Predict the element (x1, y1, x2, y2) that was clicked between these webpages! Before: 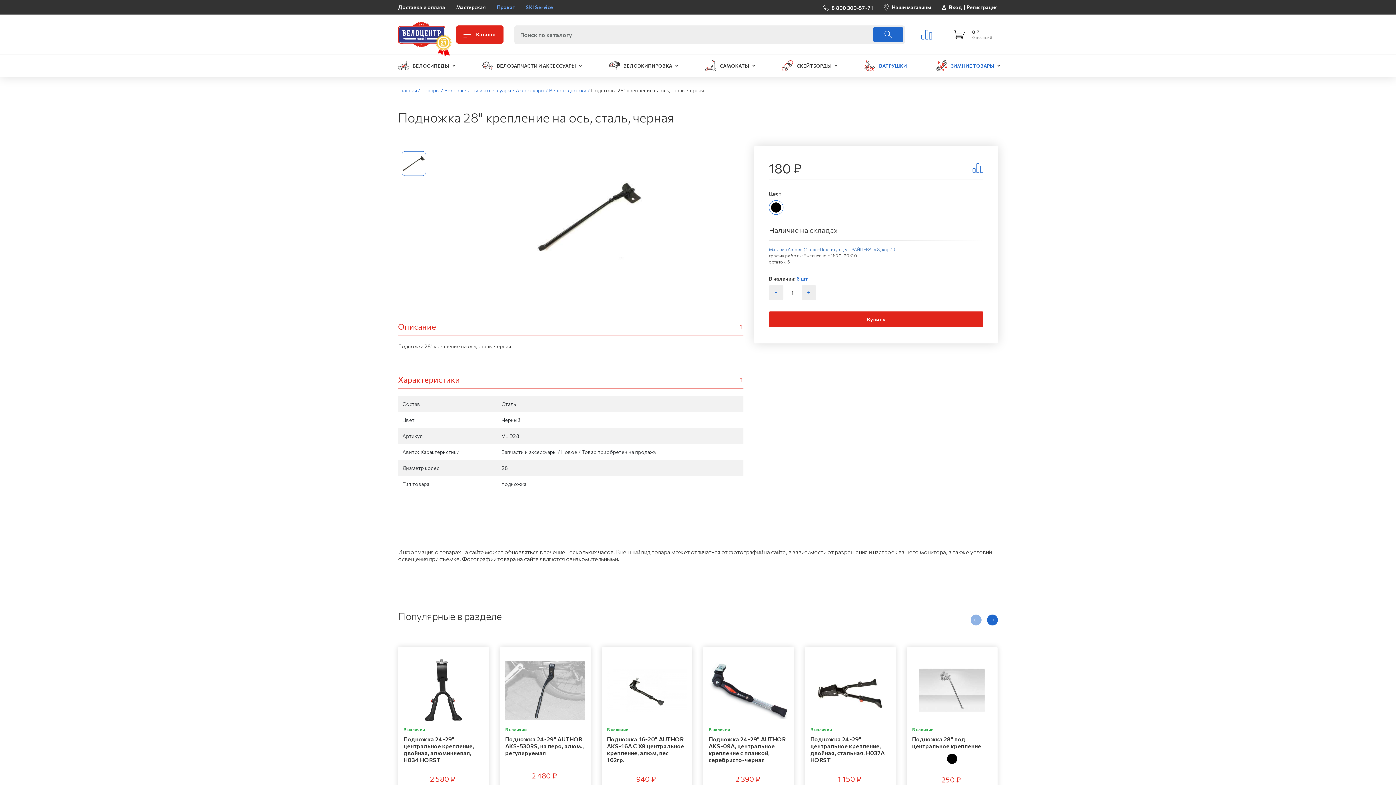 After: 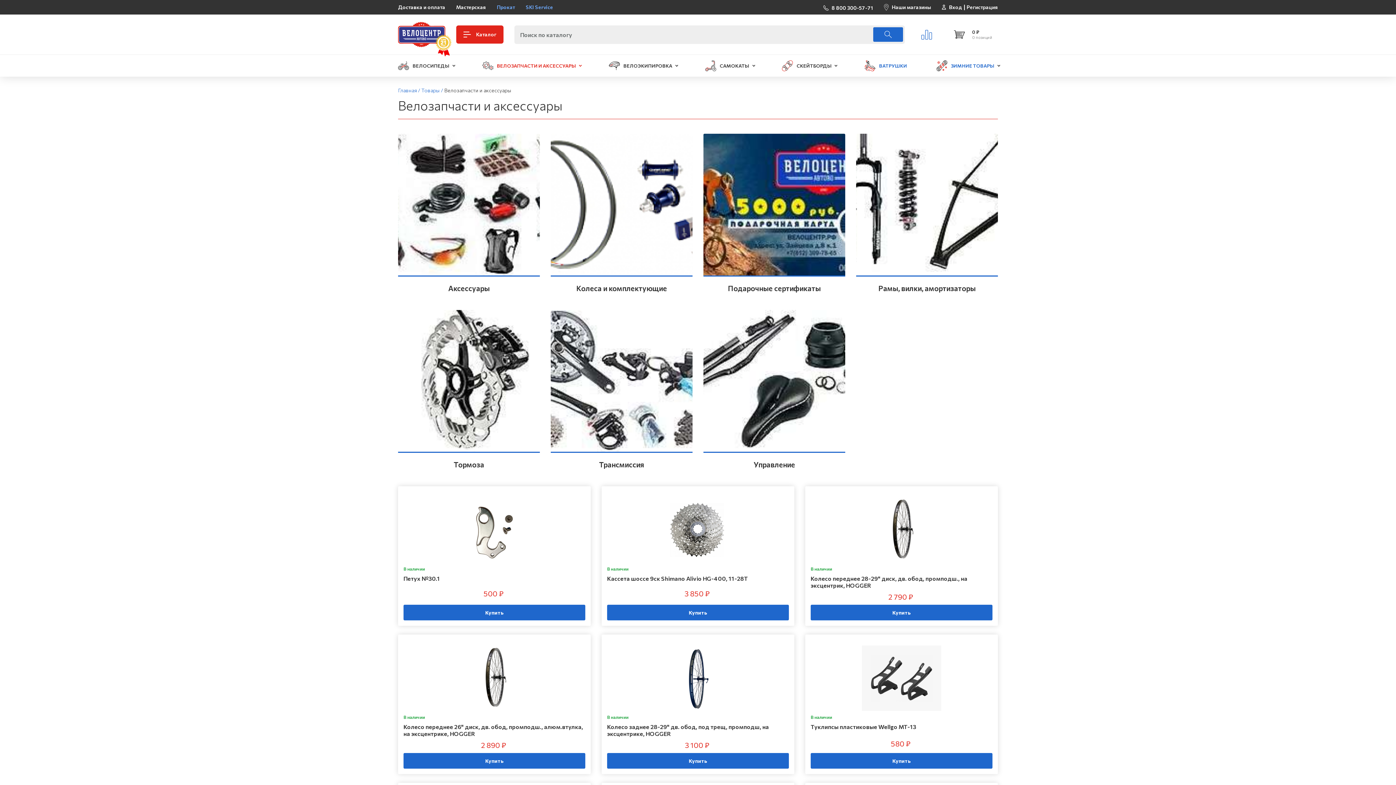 Action: label: Велозапчасти и аксессуары /  bbox: (444, 87, 515, 93)